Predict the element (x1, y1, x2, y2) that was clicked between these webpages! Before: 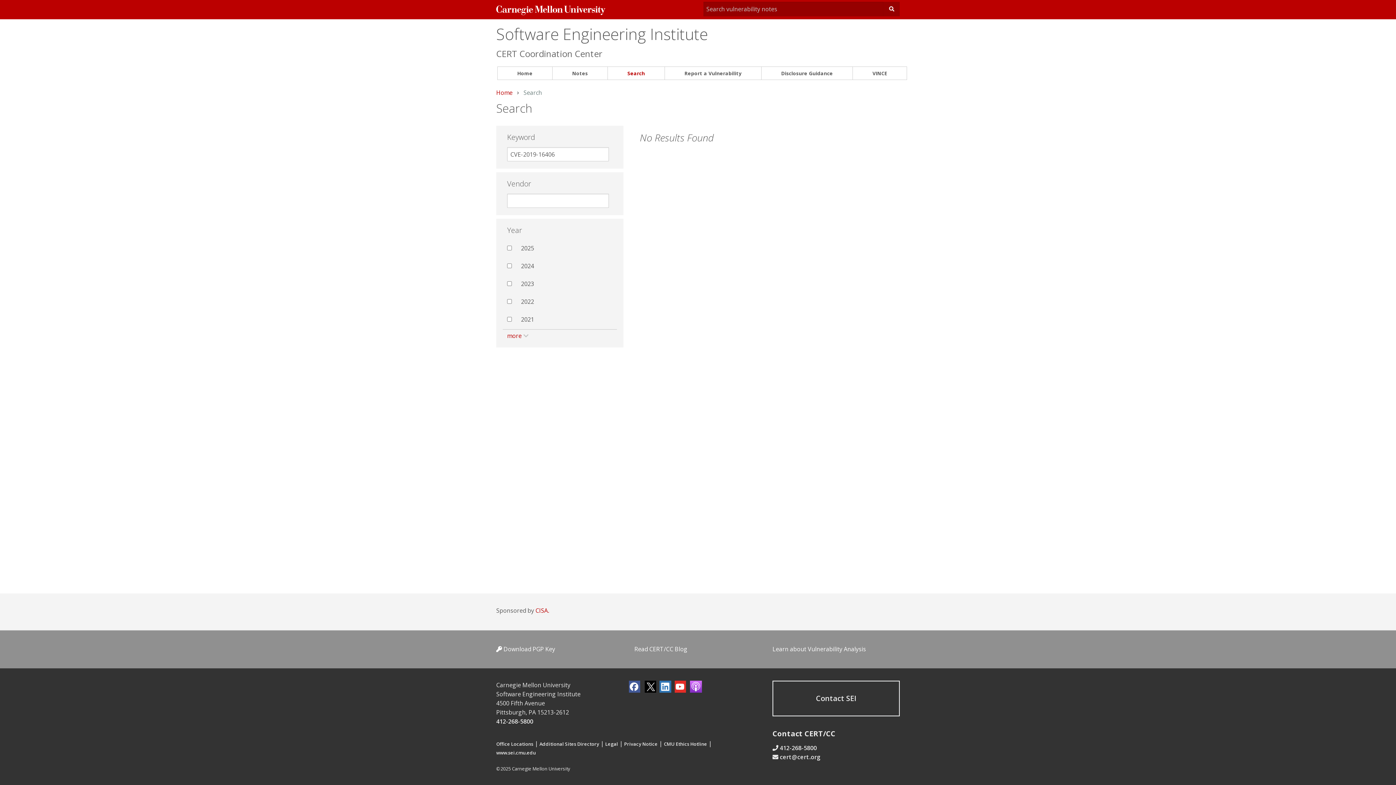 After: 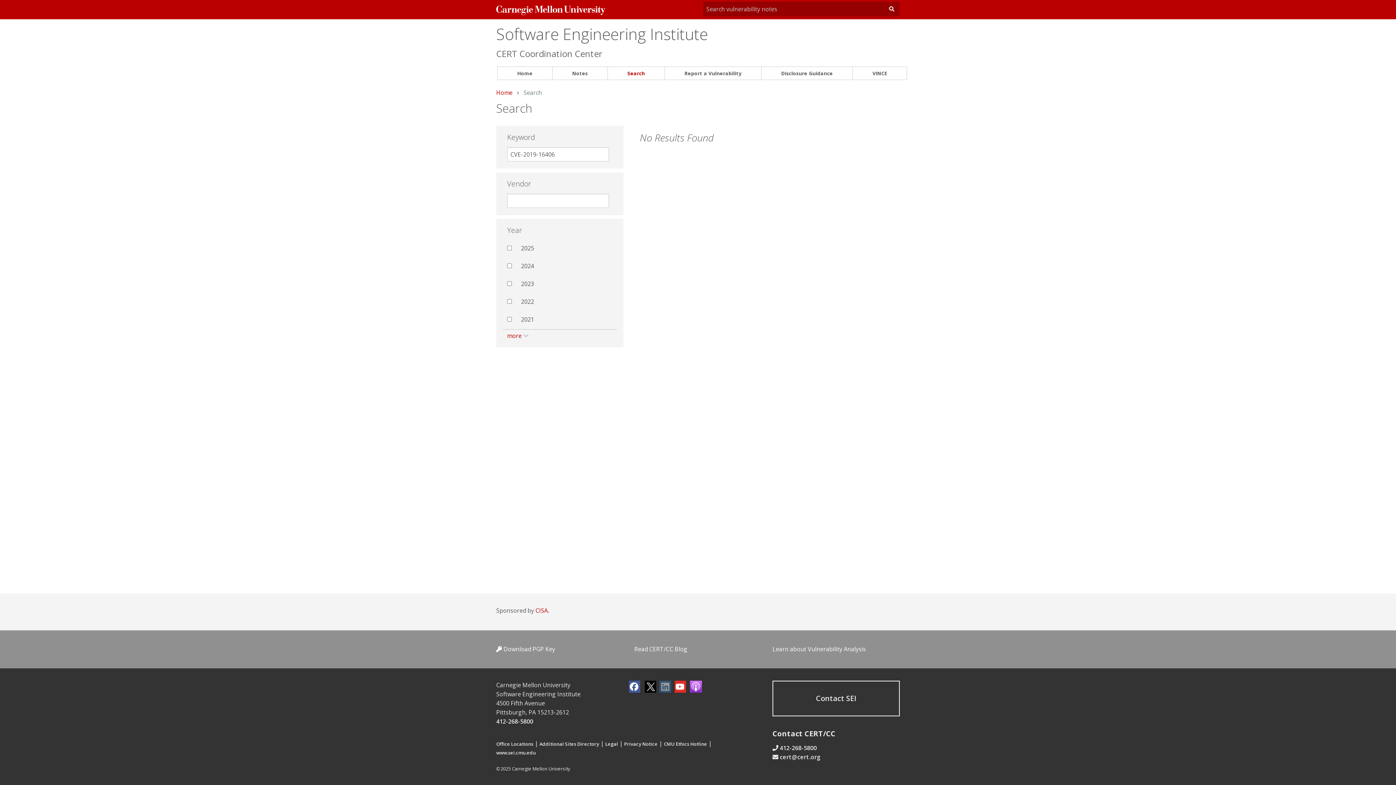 Action: bbox: (659, 681, 671, 693)